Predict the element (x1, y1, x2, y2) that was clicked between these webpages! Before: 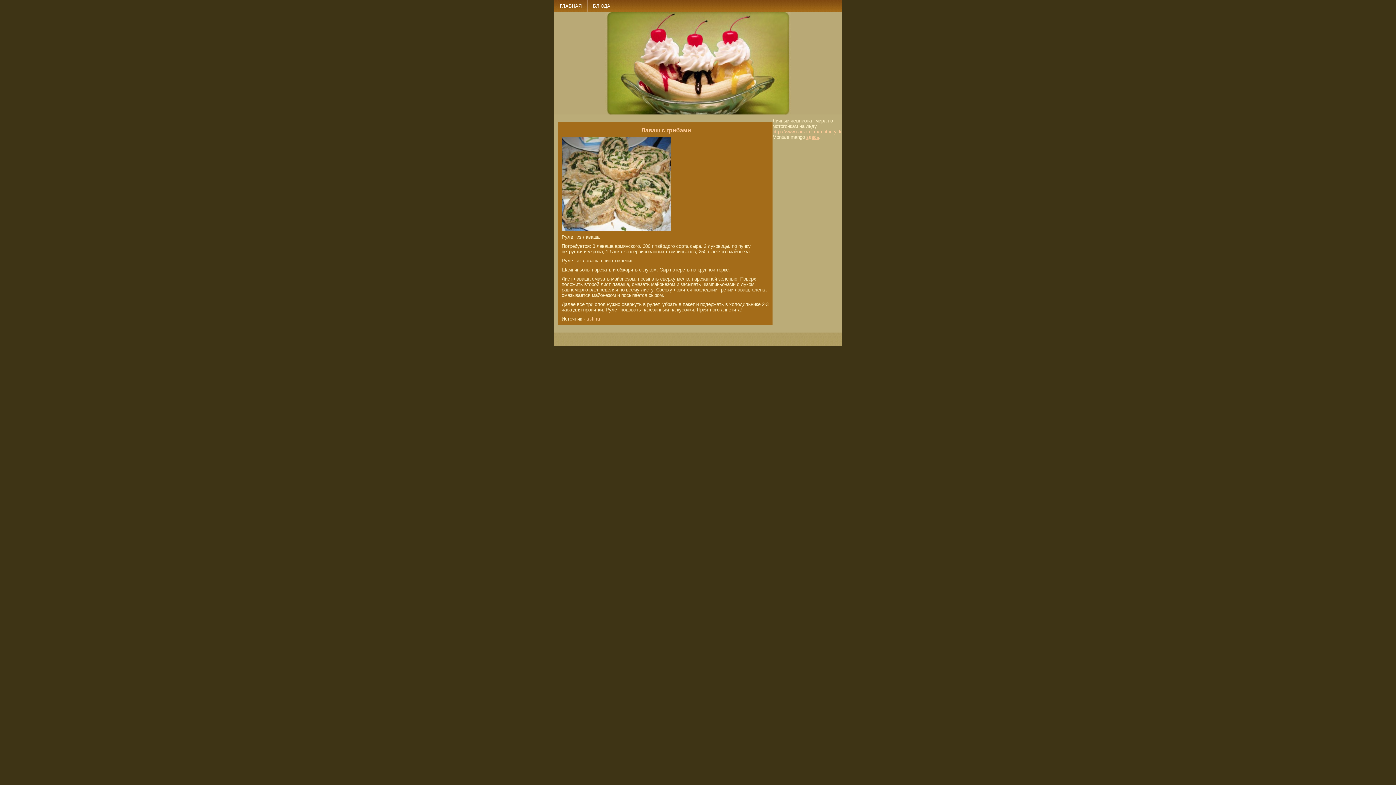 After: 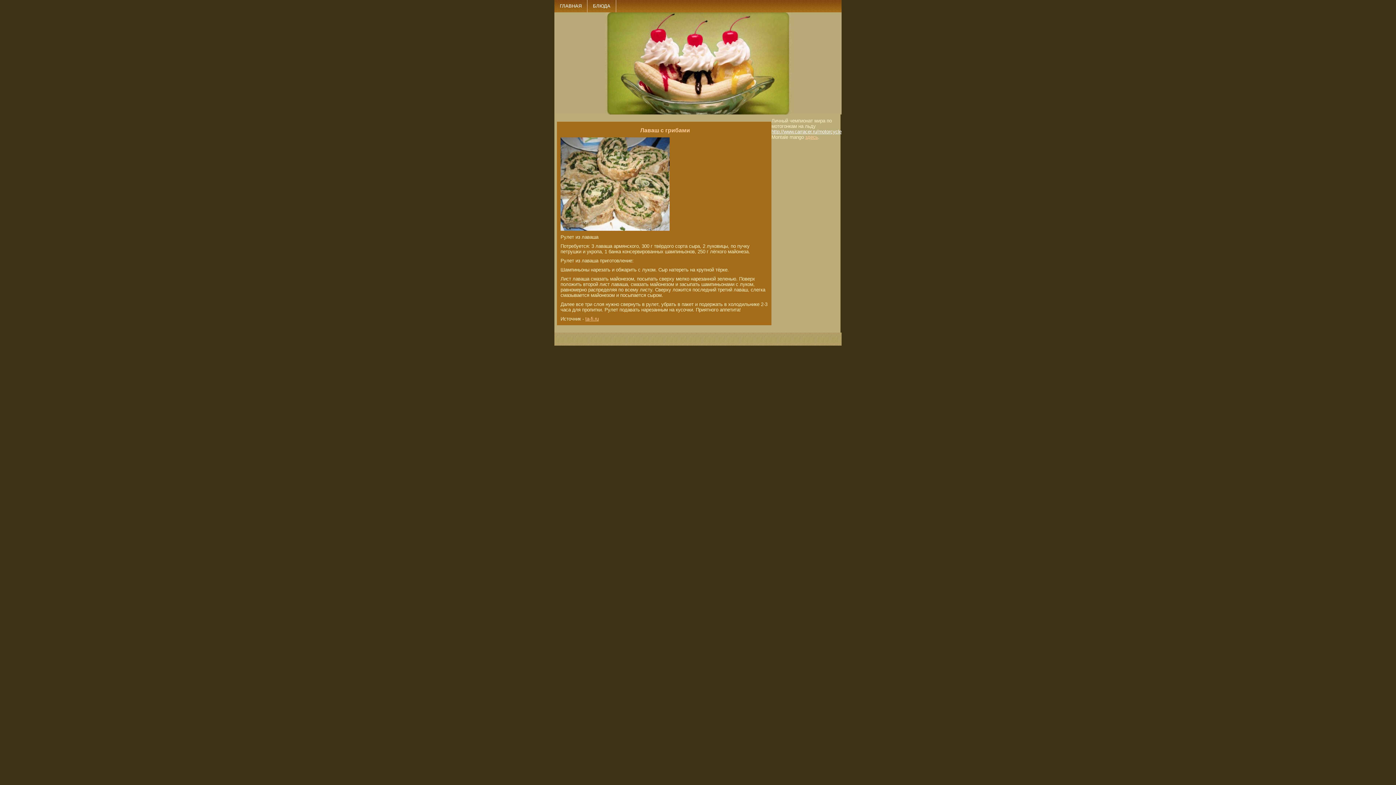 Action: bbox: (772, 129, 842, 134) label: http://www.carracer.ru/motorcycle